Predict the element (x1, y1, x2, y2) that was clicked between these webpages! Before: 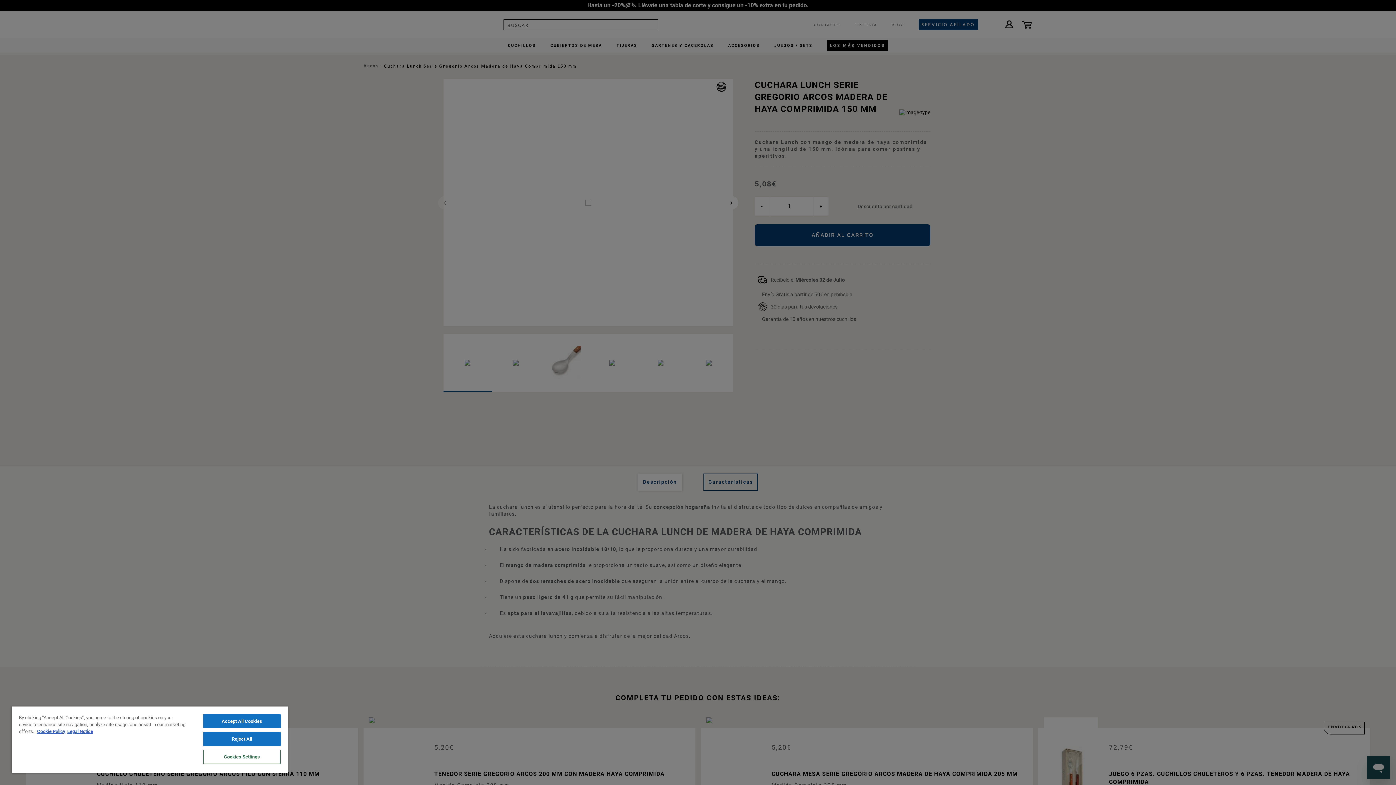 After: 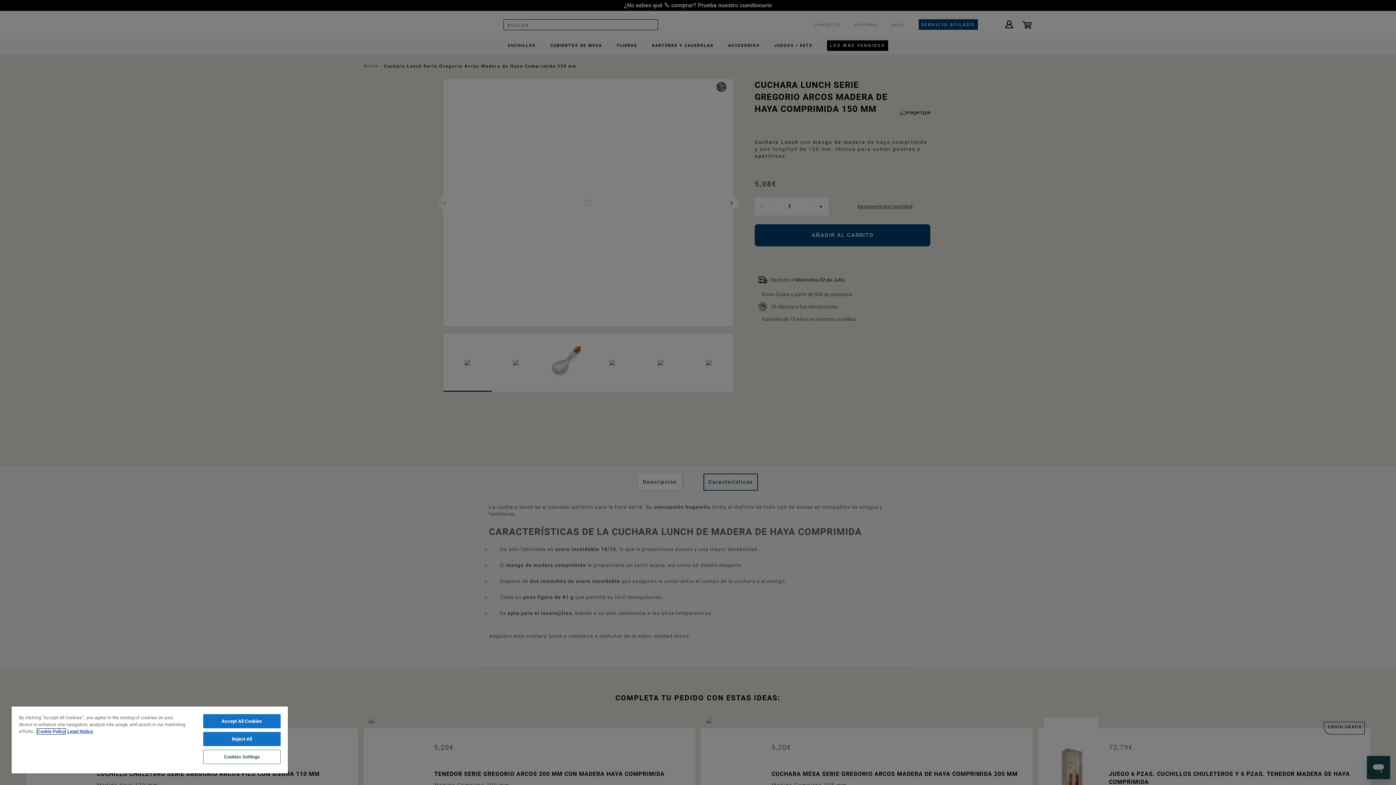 Action: label: More information about your privacy, opens in a new tab bbox: (37, 729, 65, 734)